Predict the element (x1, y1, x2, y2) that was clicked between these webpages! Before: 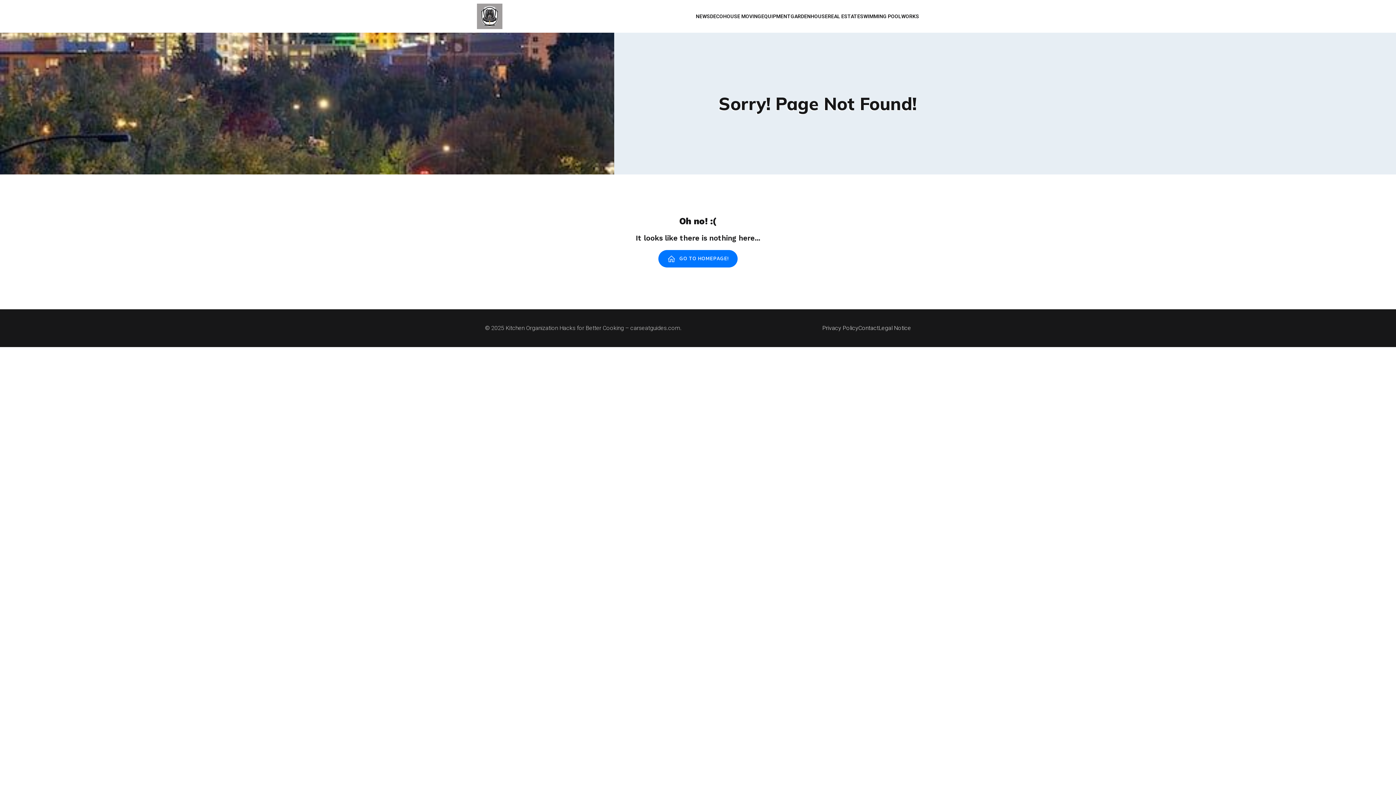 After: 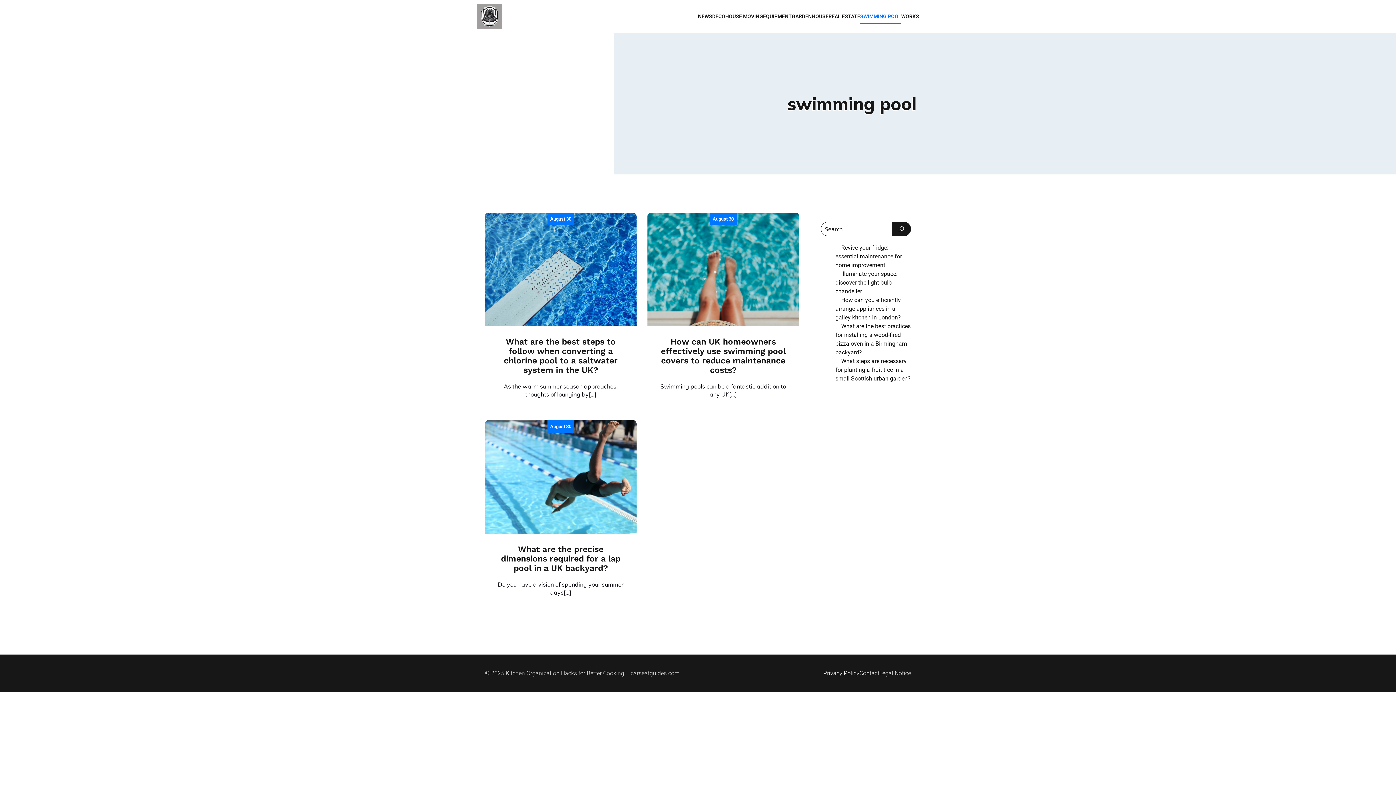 Action: bbox: (860, 8, 901, 23) label: SWIMMING POOL